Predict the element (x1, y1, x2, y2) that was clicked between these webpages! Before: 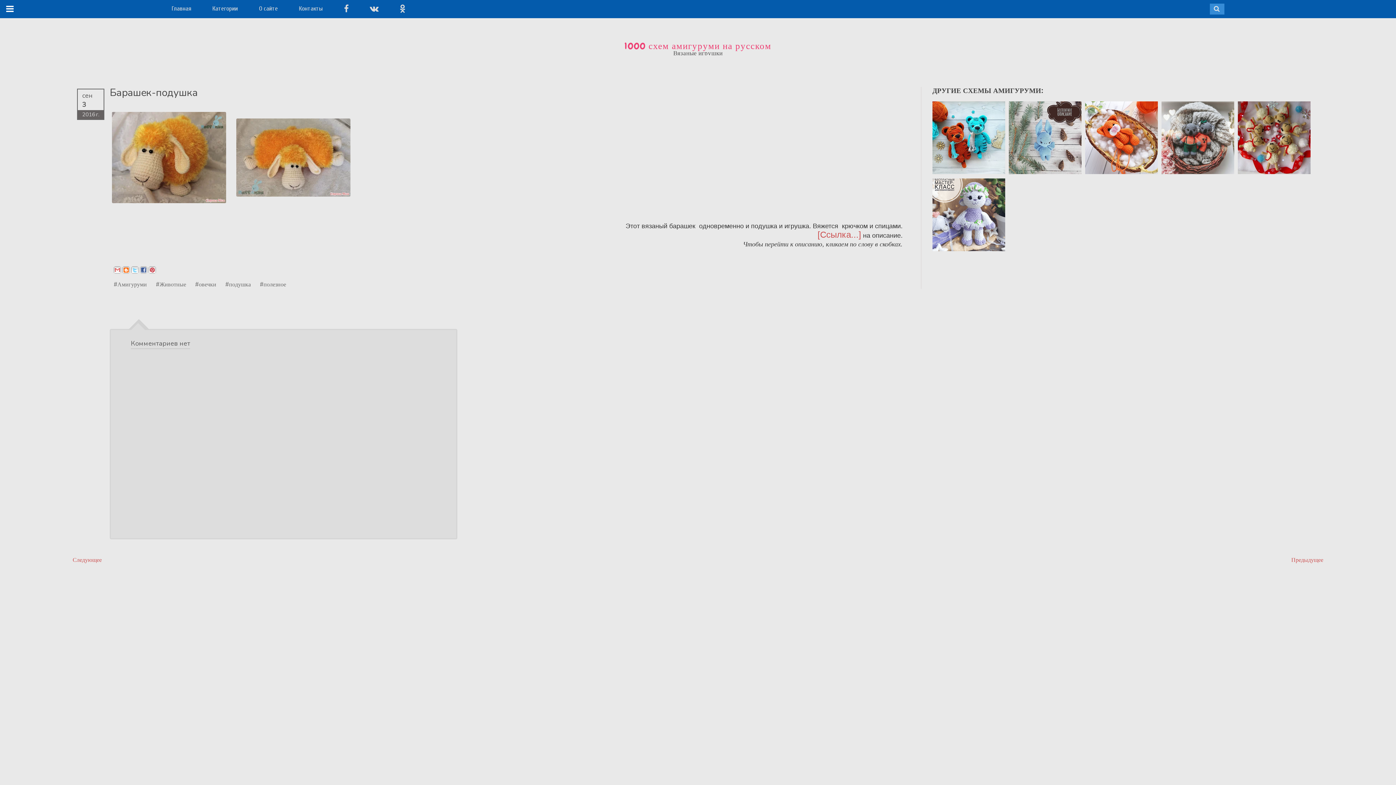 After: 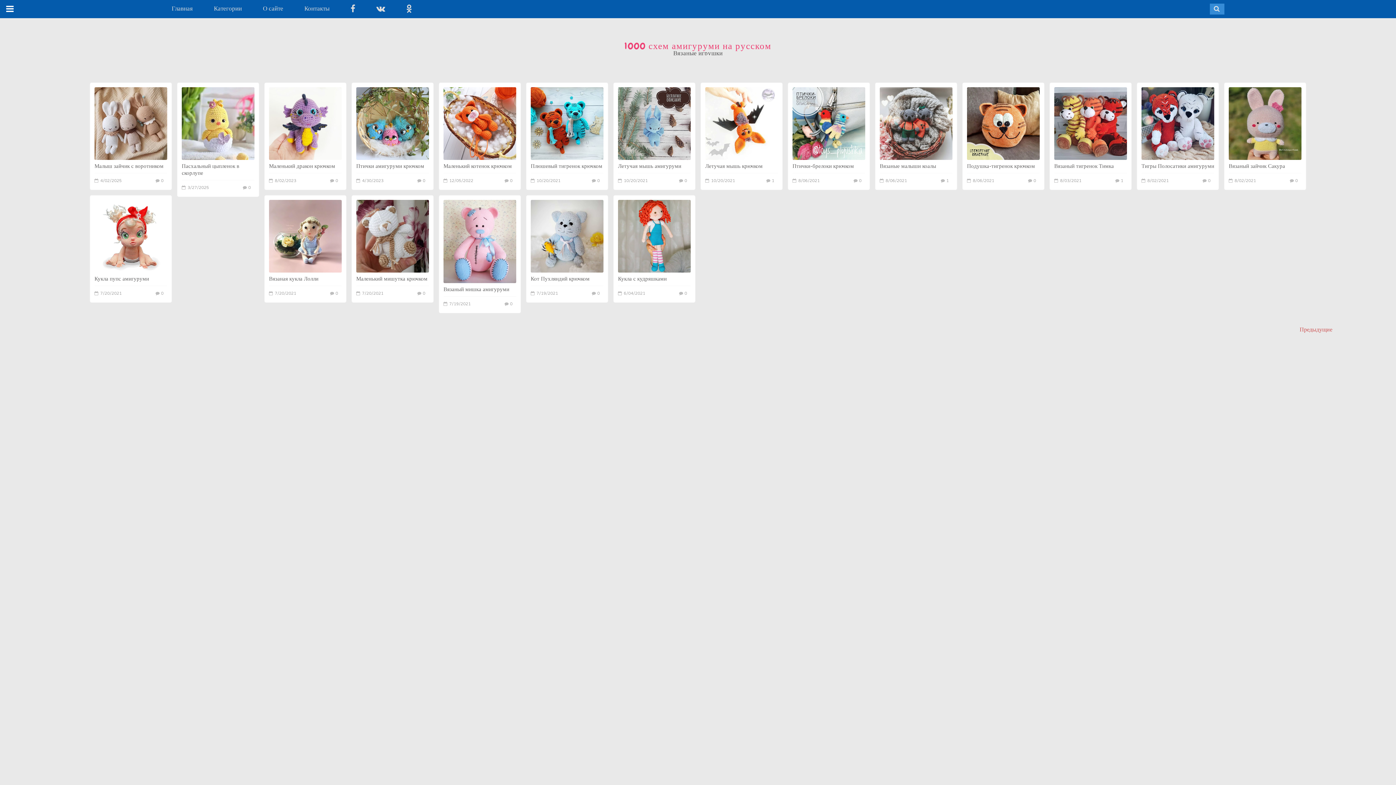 Action: bbox: (624, 40, 771, 52) label: 1000 схем амигуруми на русском